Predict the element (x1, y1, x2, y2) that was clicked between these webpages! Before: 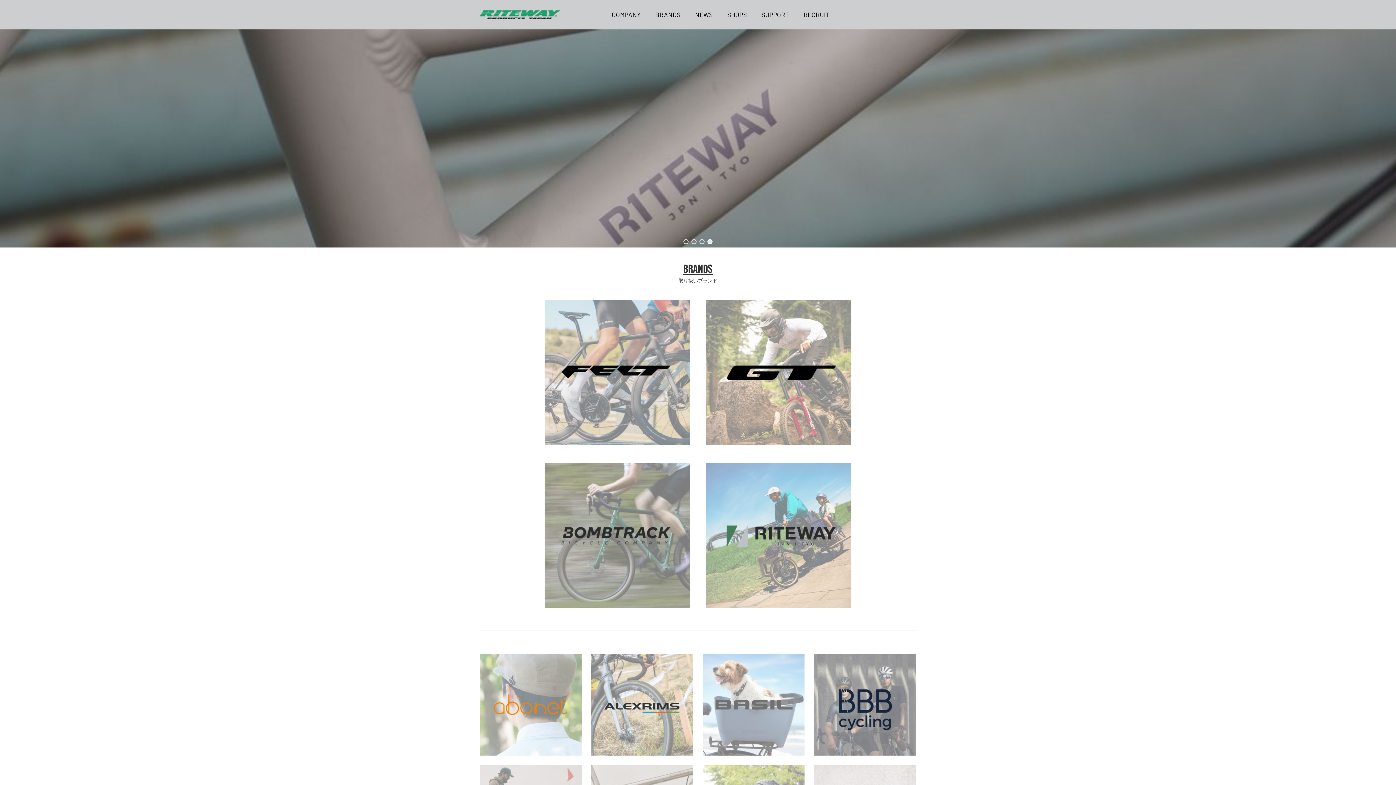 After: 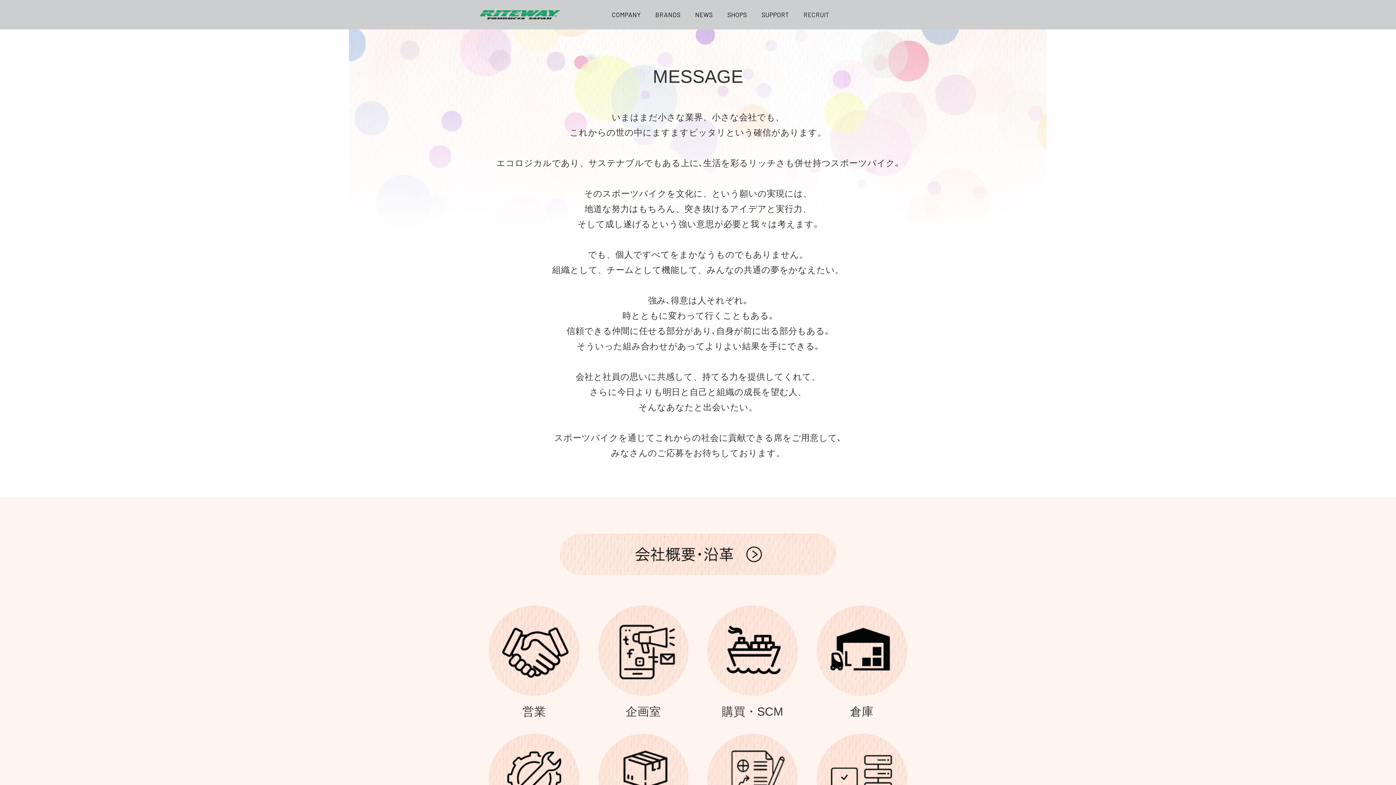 Action: bbox: (796, 0, 836, 29) label: RECRUIT